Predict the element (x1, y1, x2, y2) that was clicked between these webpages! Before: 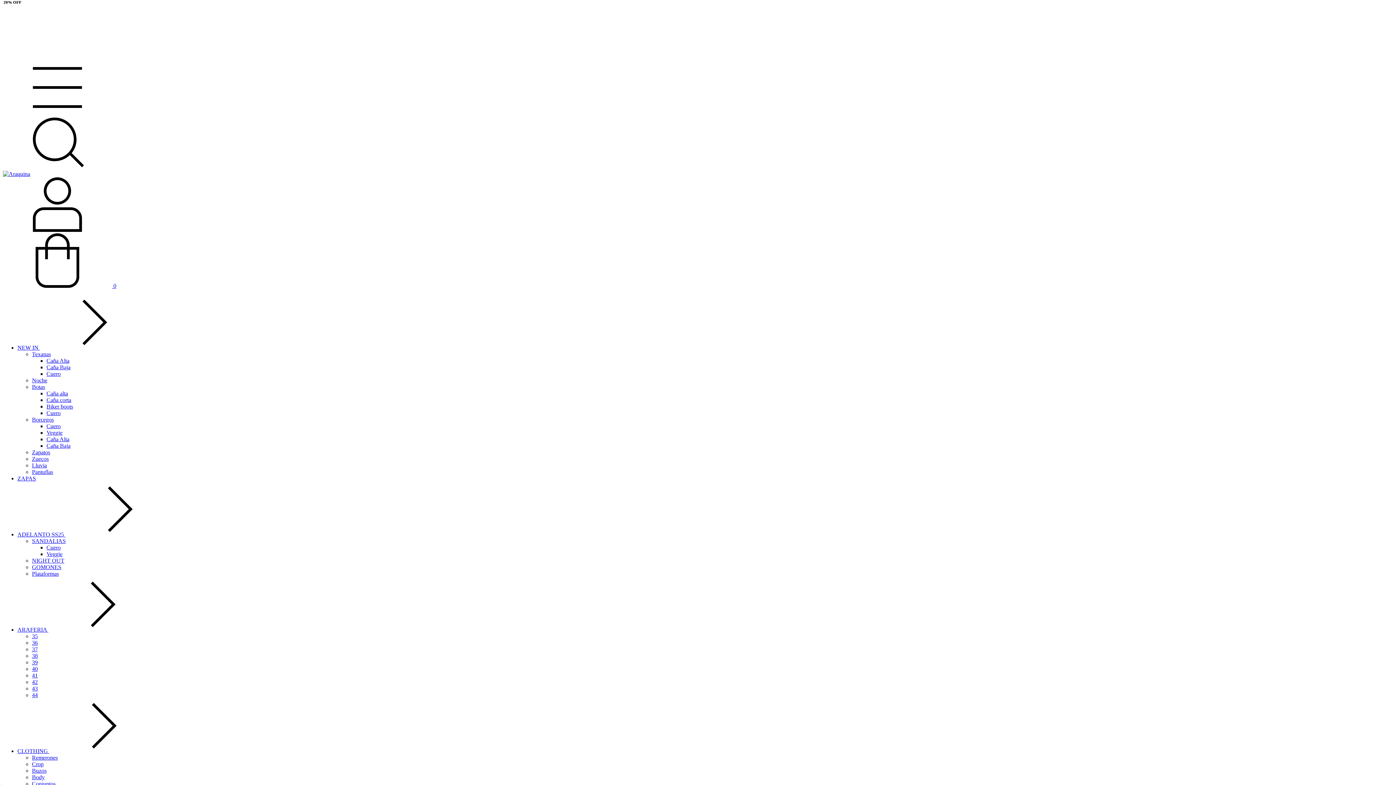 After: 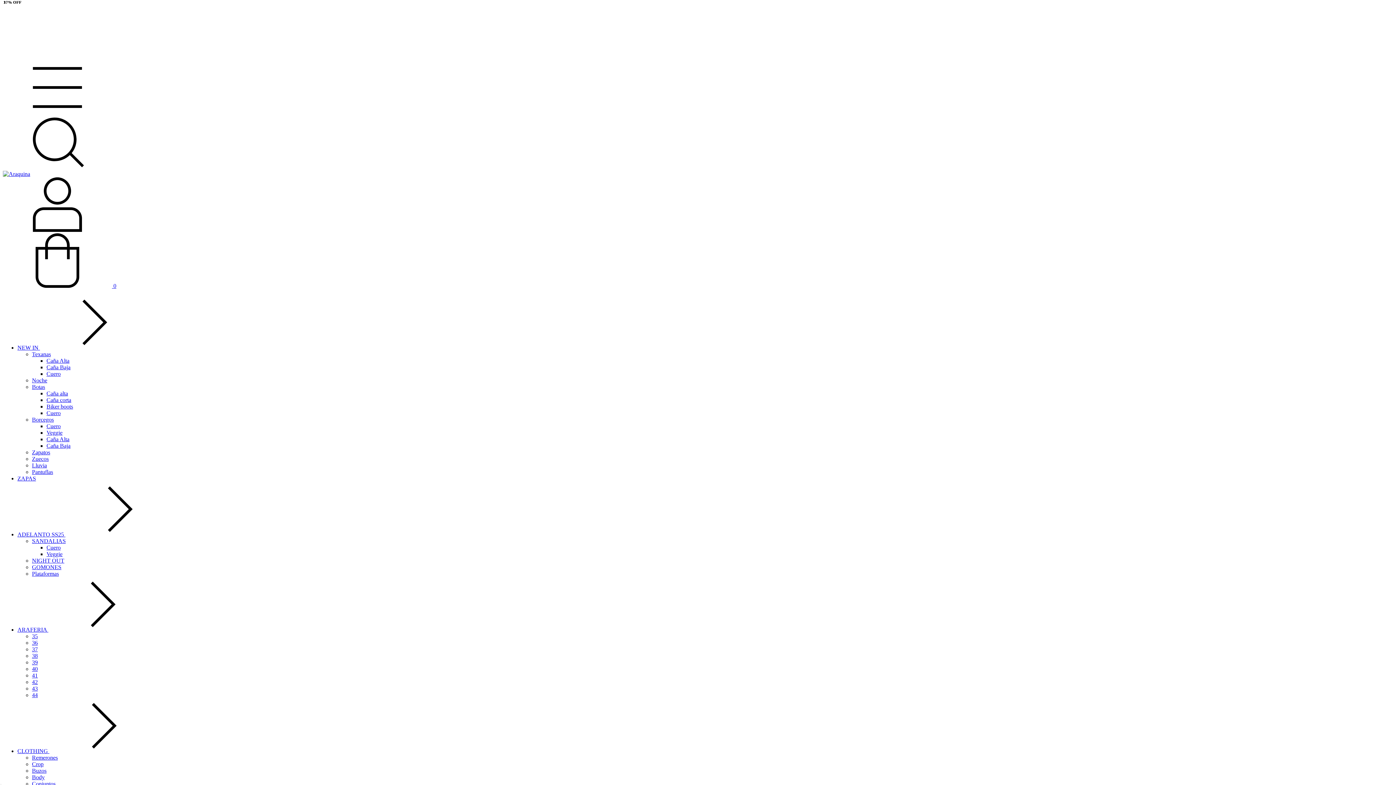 Action: label: Lluvia bbox: (32, 462, 46, 468)